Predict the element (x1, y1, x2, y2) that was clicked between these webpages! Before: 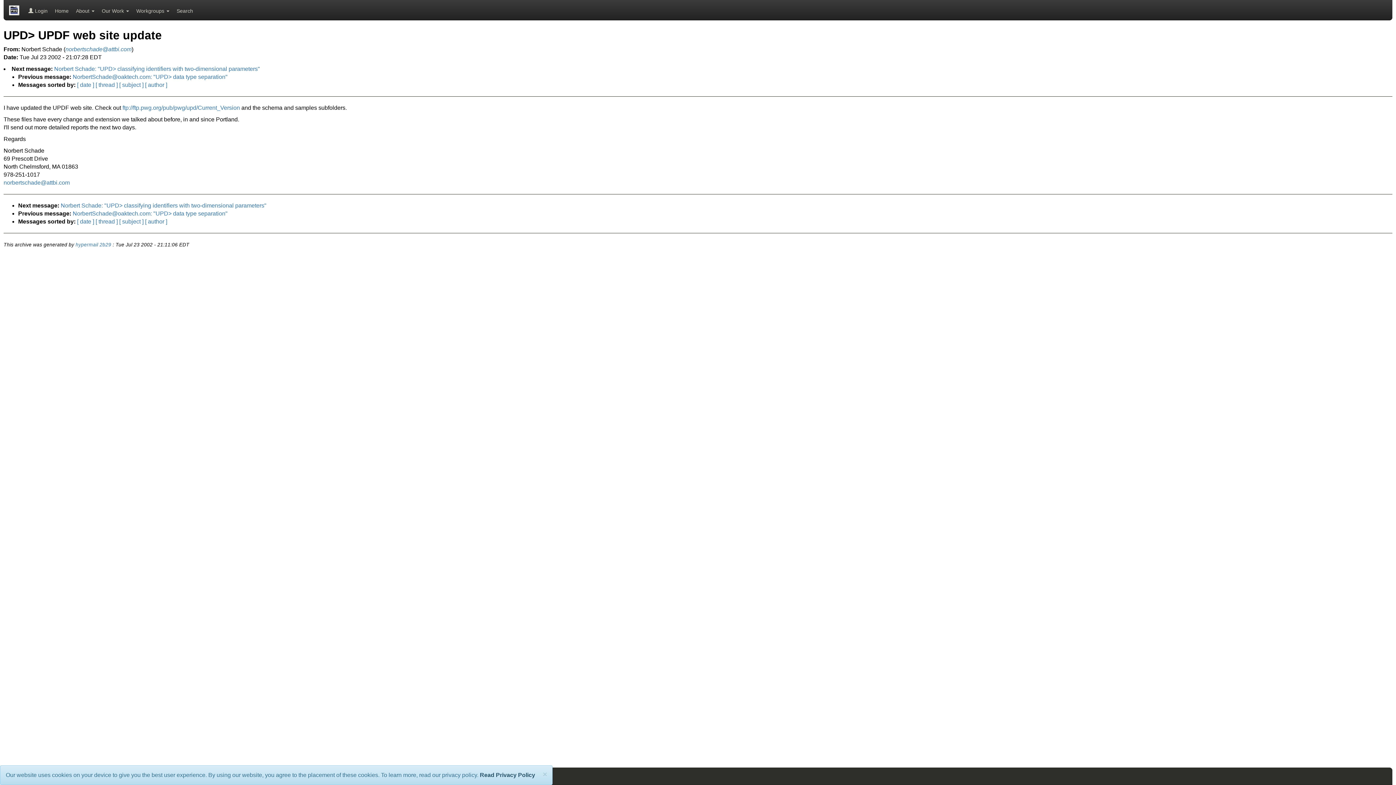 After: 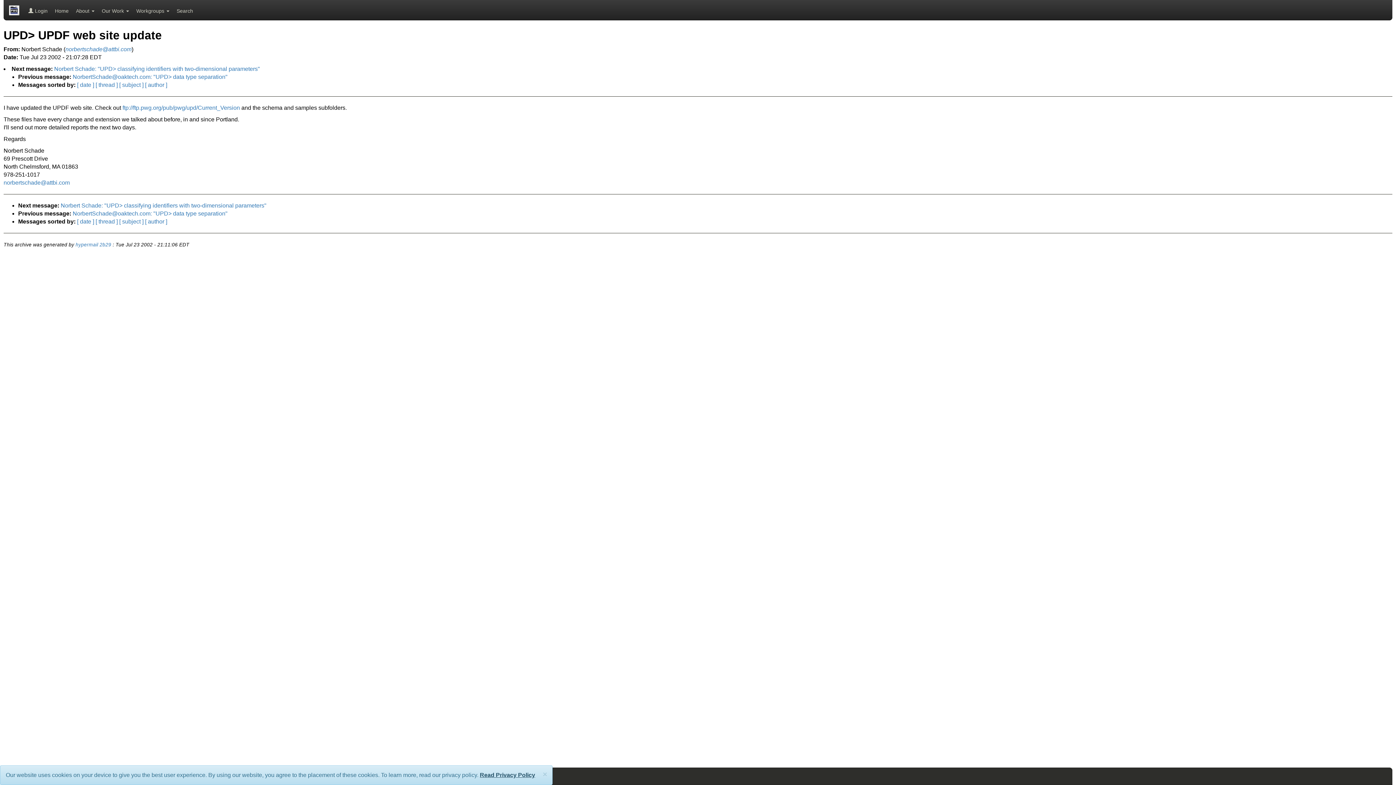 Action: bbox: (480, 772, 535, 778) label: Read Privacy Policy